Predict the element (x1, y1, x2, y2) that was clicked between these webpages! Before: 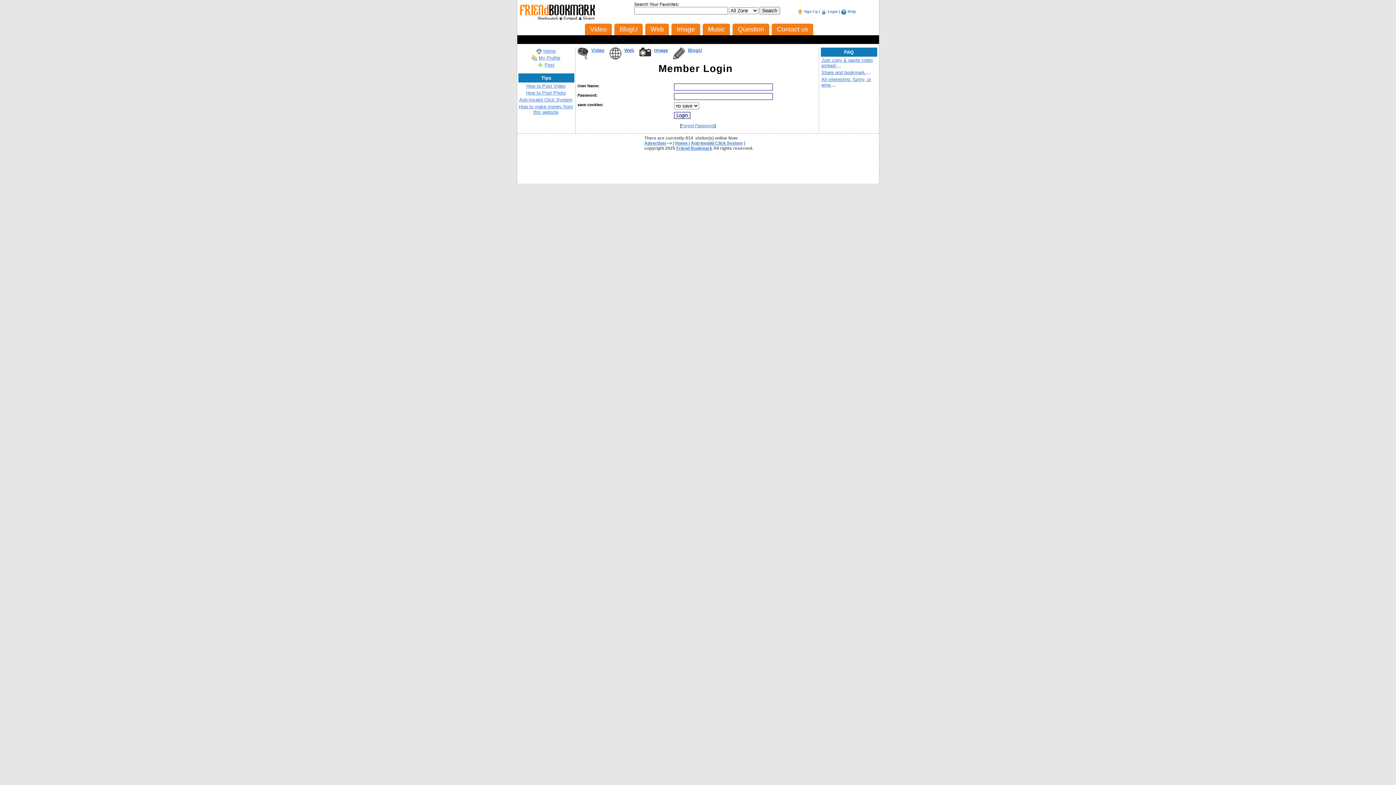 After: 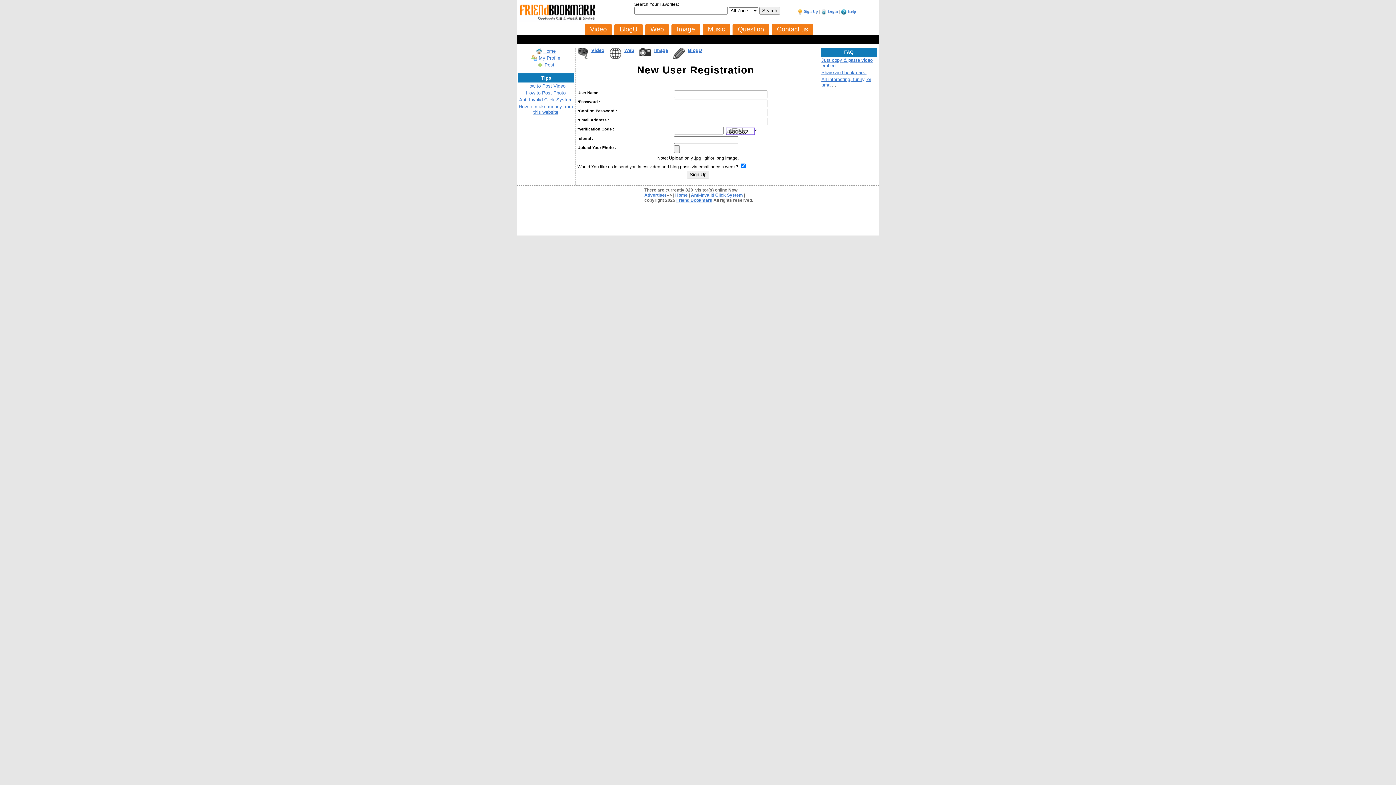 Action: label: Sign Up bbox: (804, 9, 818, 13)